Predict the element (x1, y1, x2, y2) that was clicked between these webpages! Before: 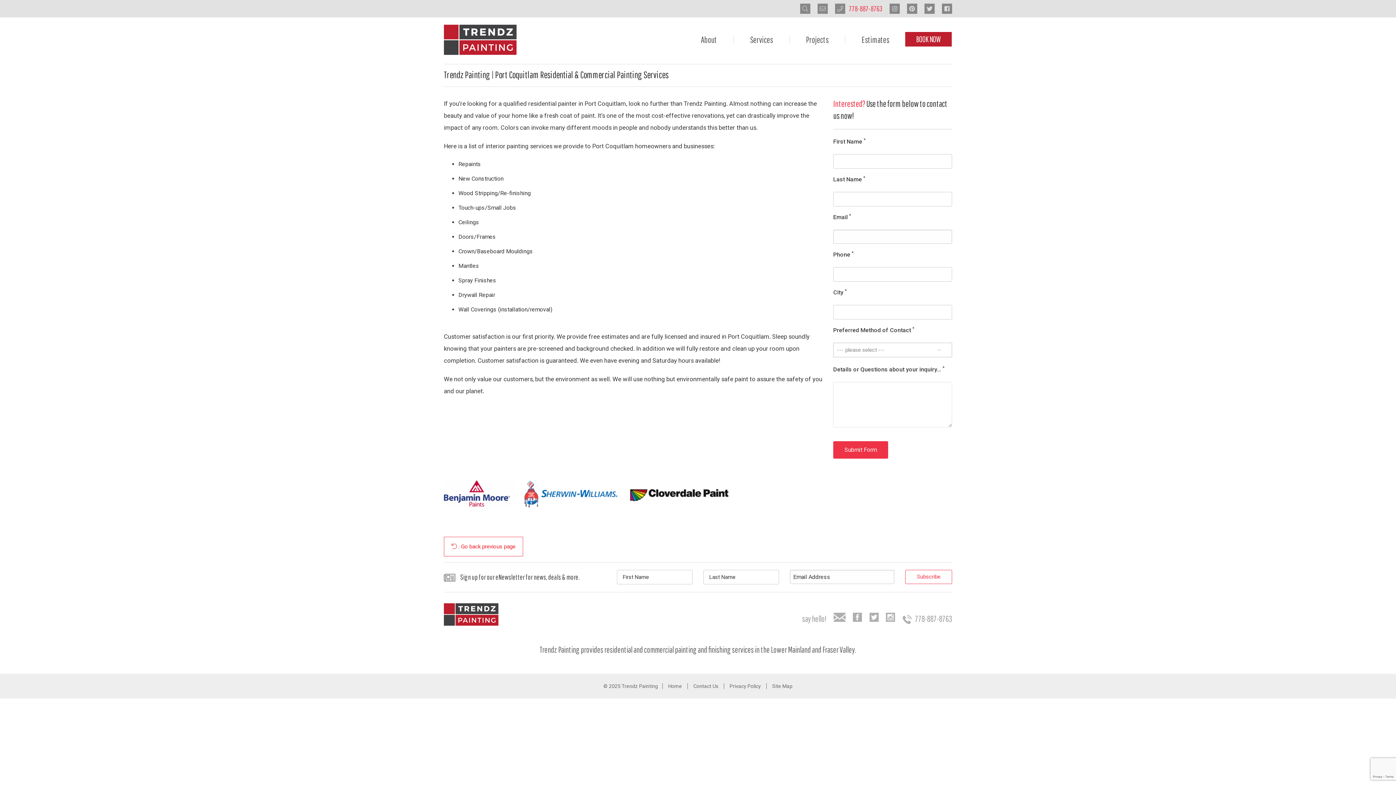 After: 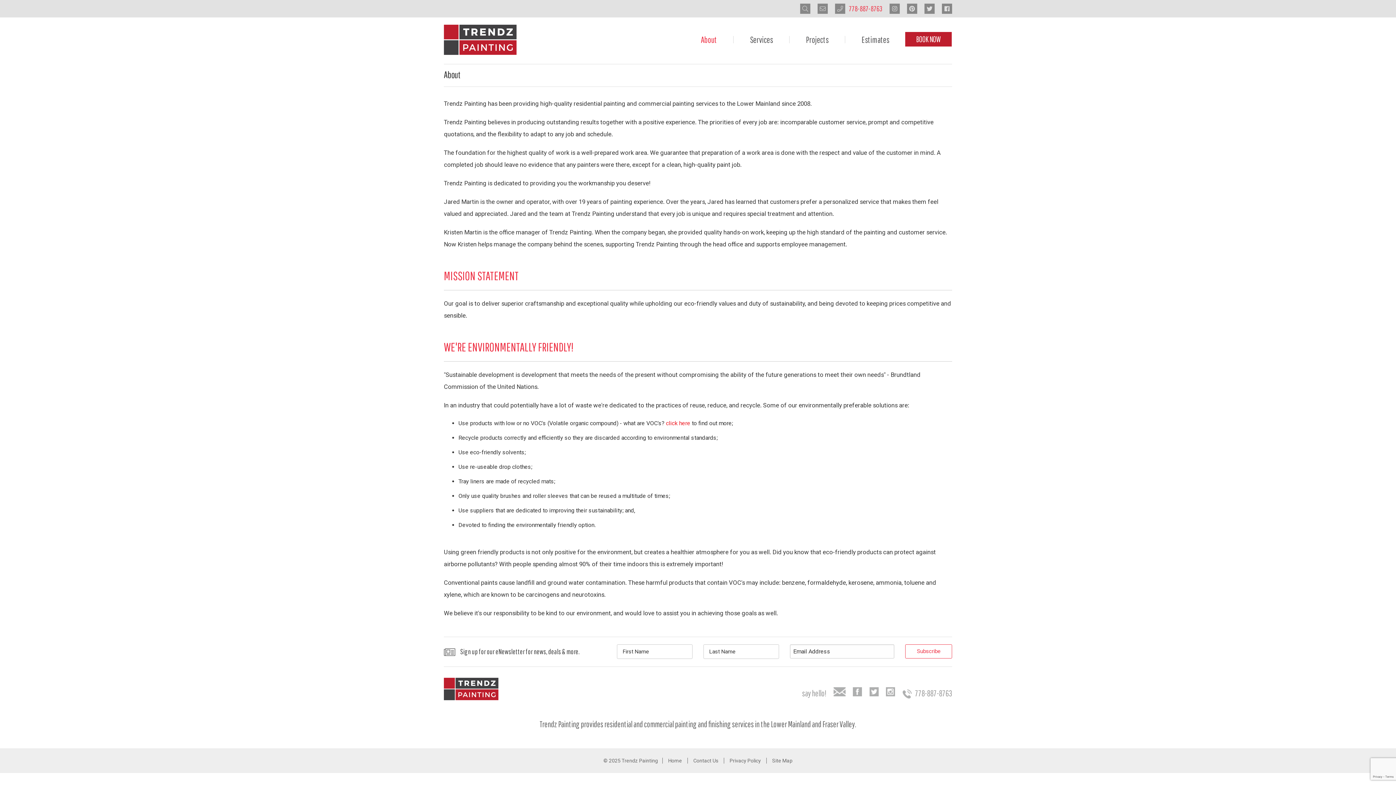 Action: label: About bbox: (684, 36, 733, 43)